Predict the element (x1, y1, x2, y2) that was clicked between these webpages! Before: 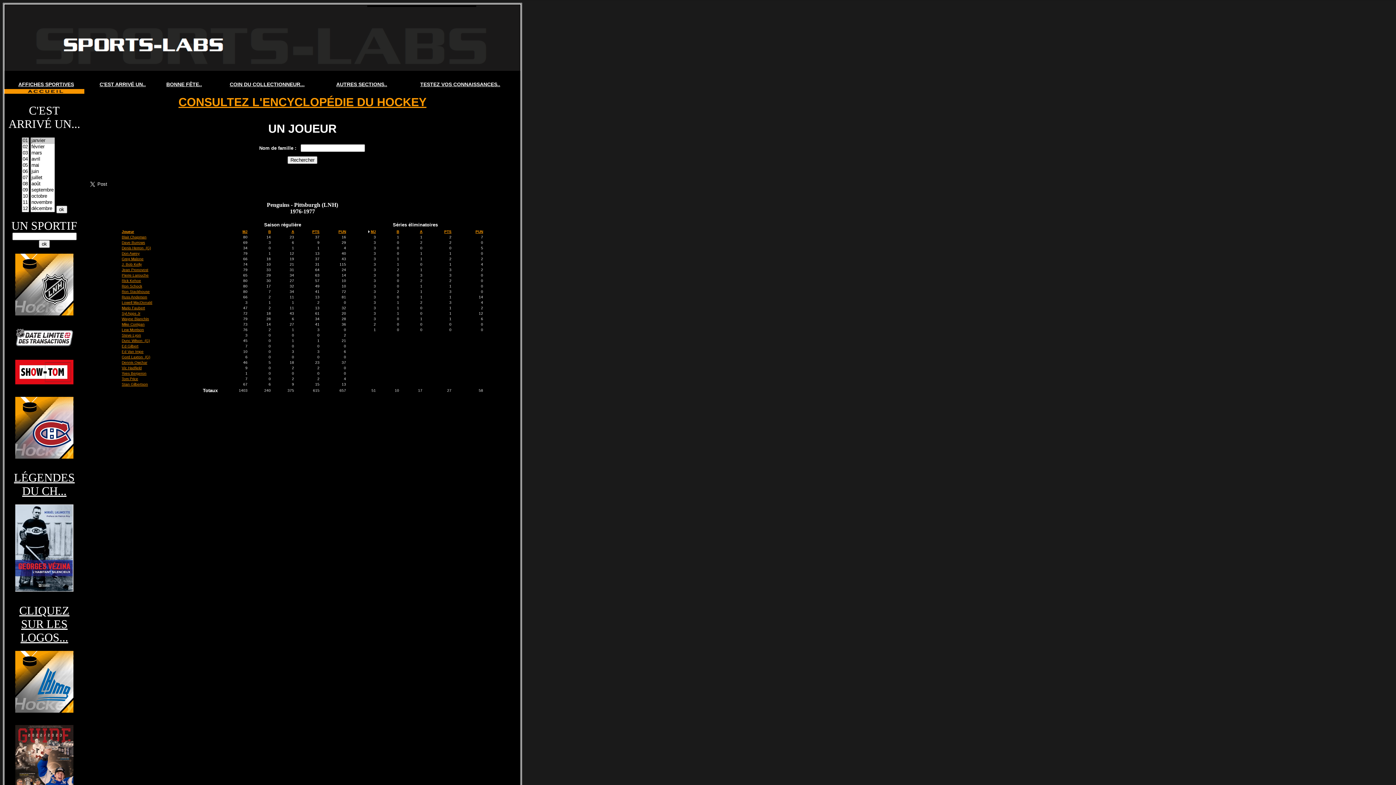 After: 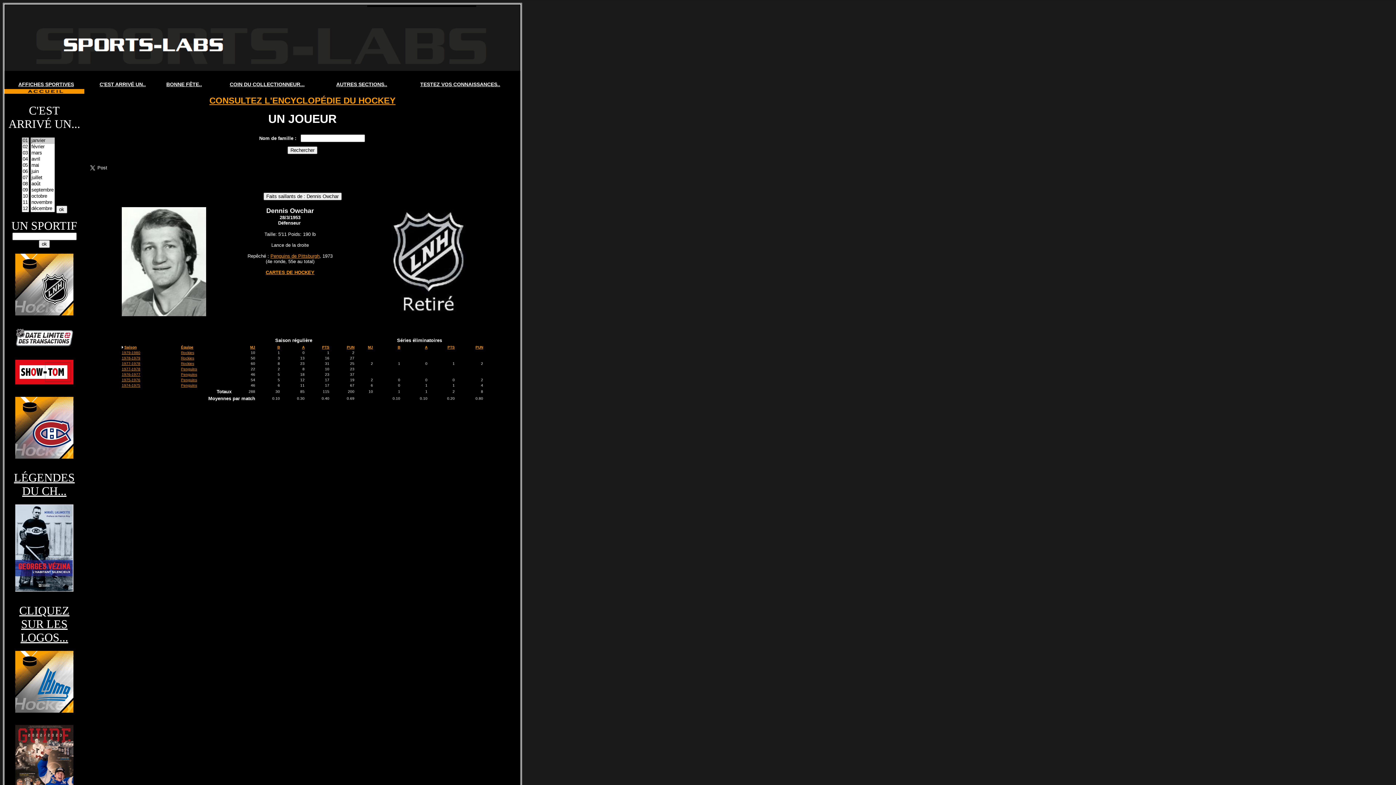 Action: label: Dennis Owchar bbox: (121, 360, 147, 364)